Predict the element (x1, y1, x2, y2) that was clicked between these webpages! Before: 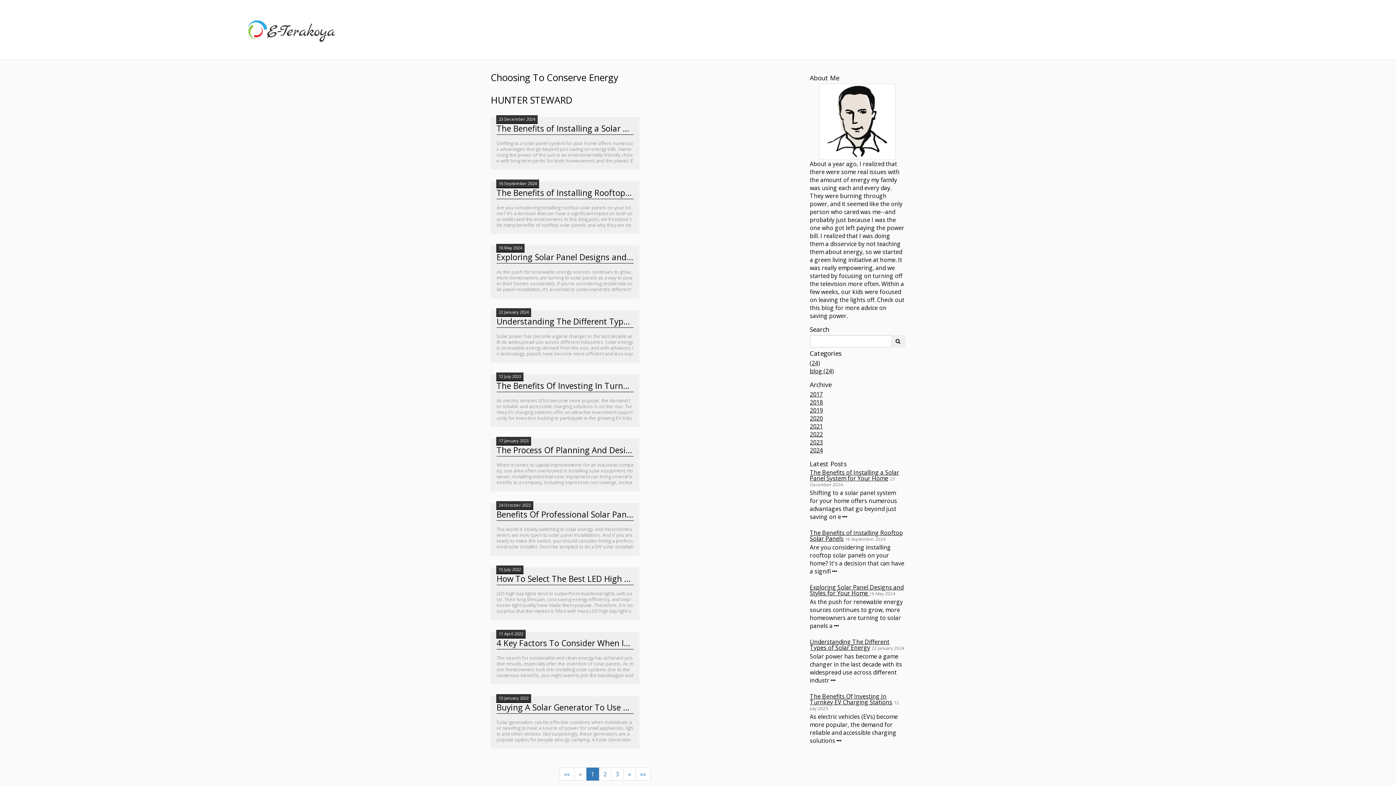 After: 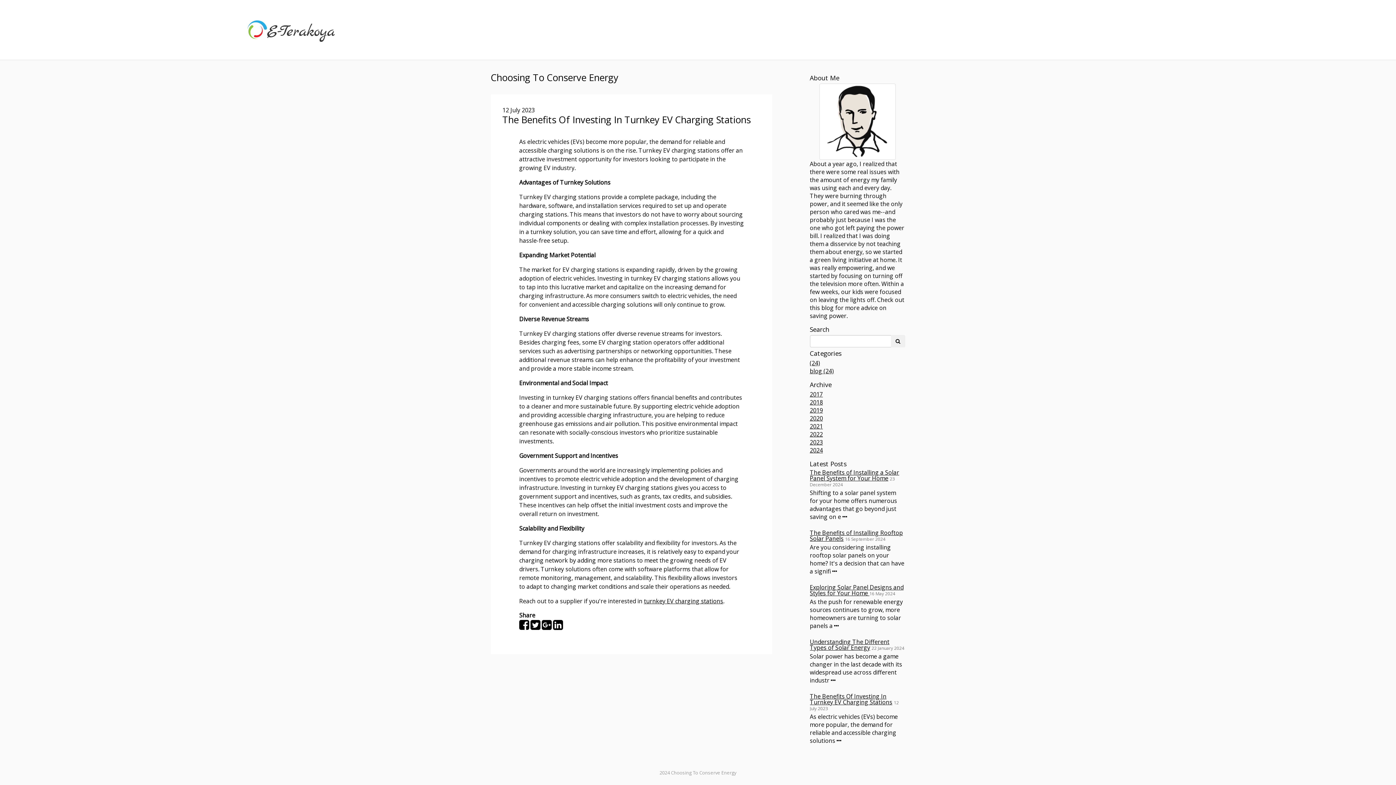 Action: bbox: (810, 692, 892, 706) label: The Benefits Of Investing In Turnkey EV Charging Stations